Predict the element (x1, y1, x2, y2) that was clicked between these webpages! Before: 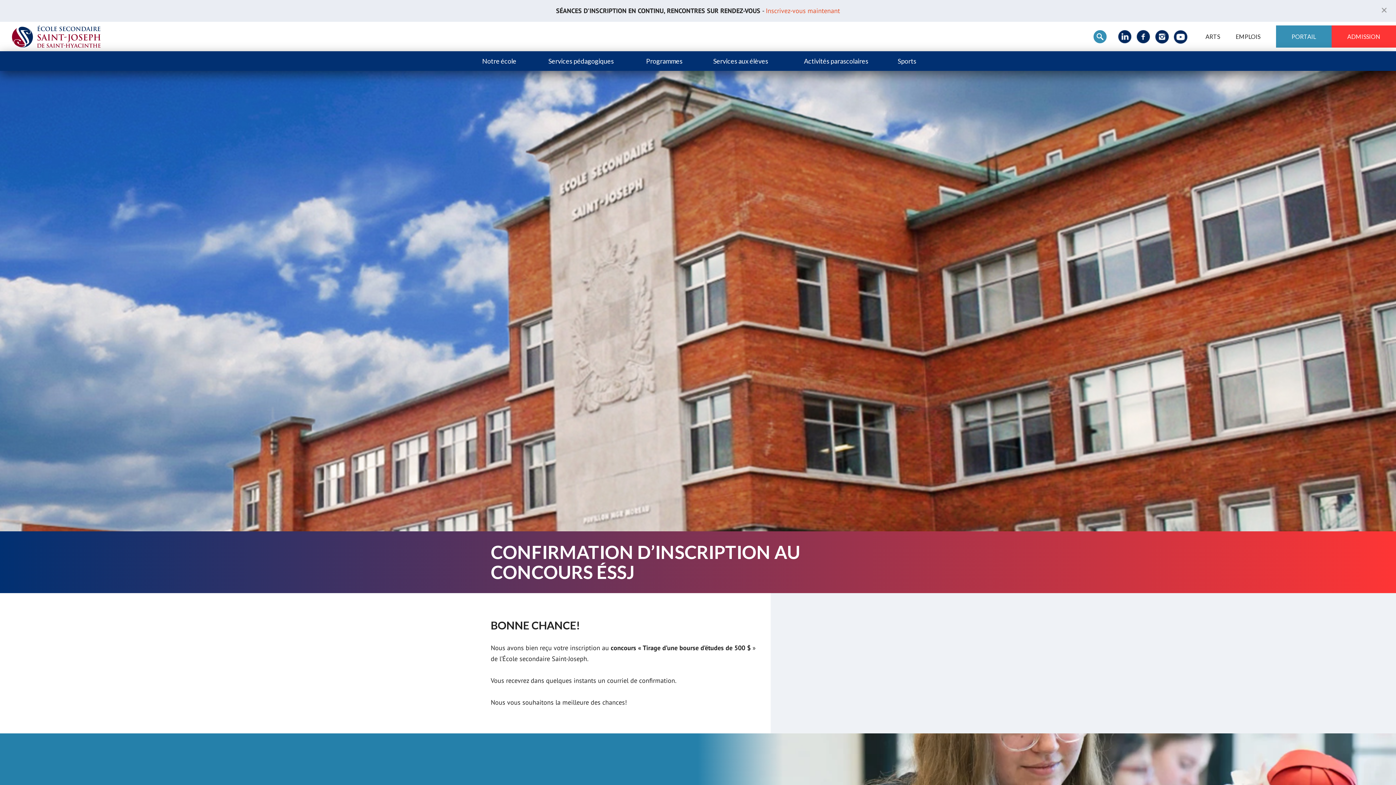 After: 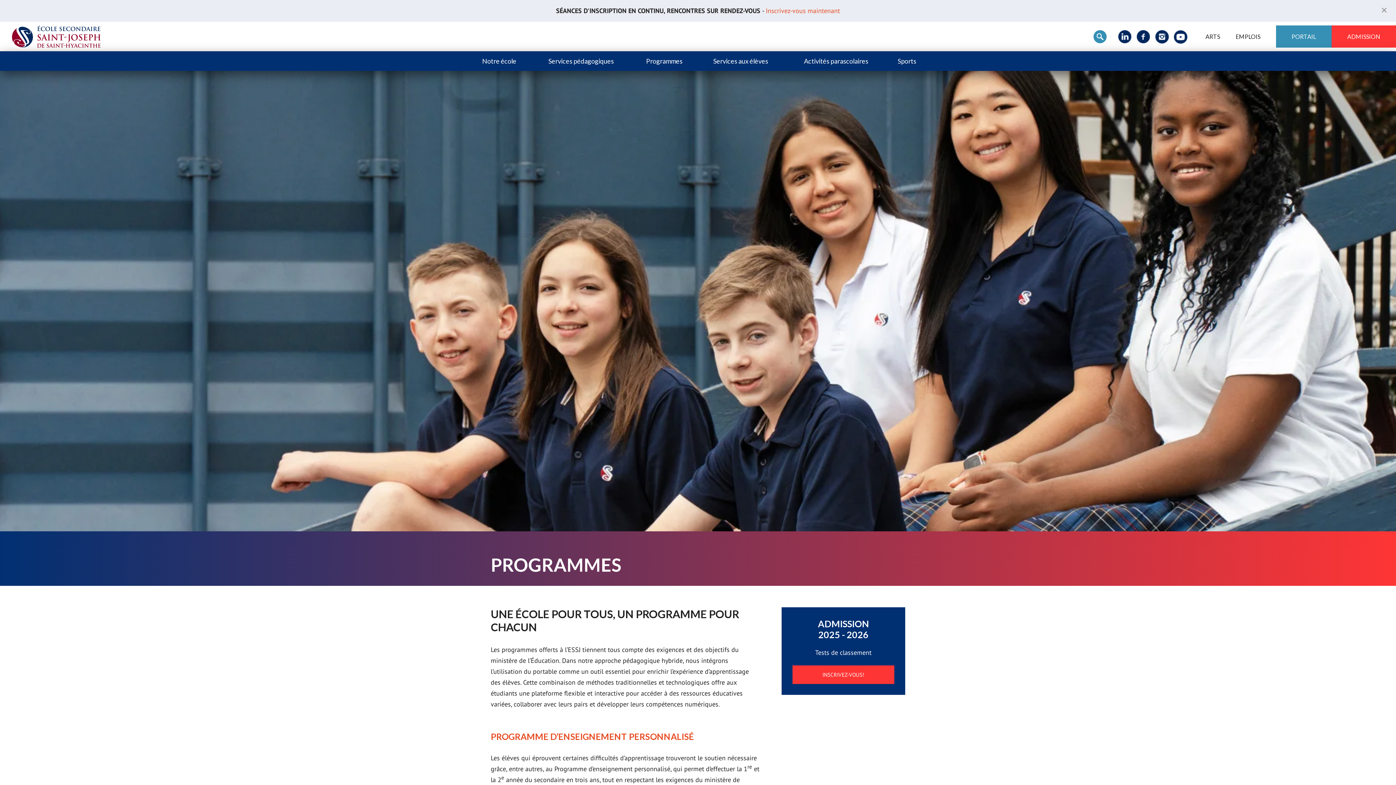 Action: bbox: (632, 51, 696, 70) label: Programmes